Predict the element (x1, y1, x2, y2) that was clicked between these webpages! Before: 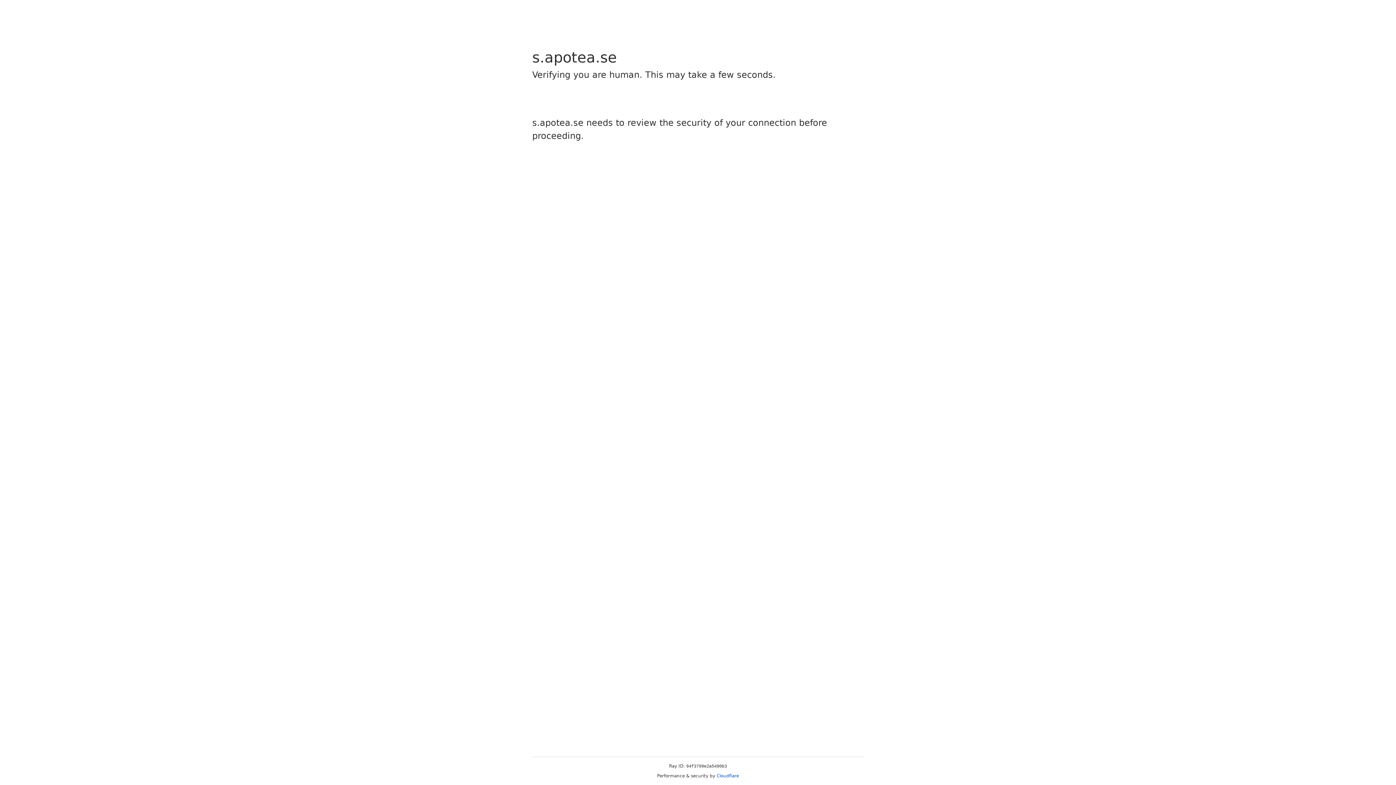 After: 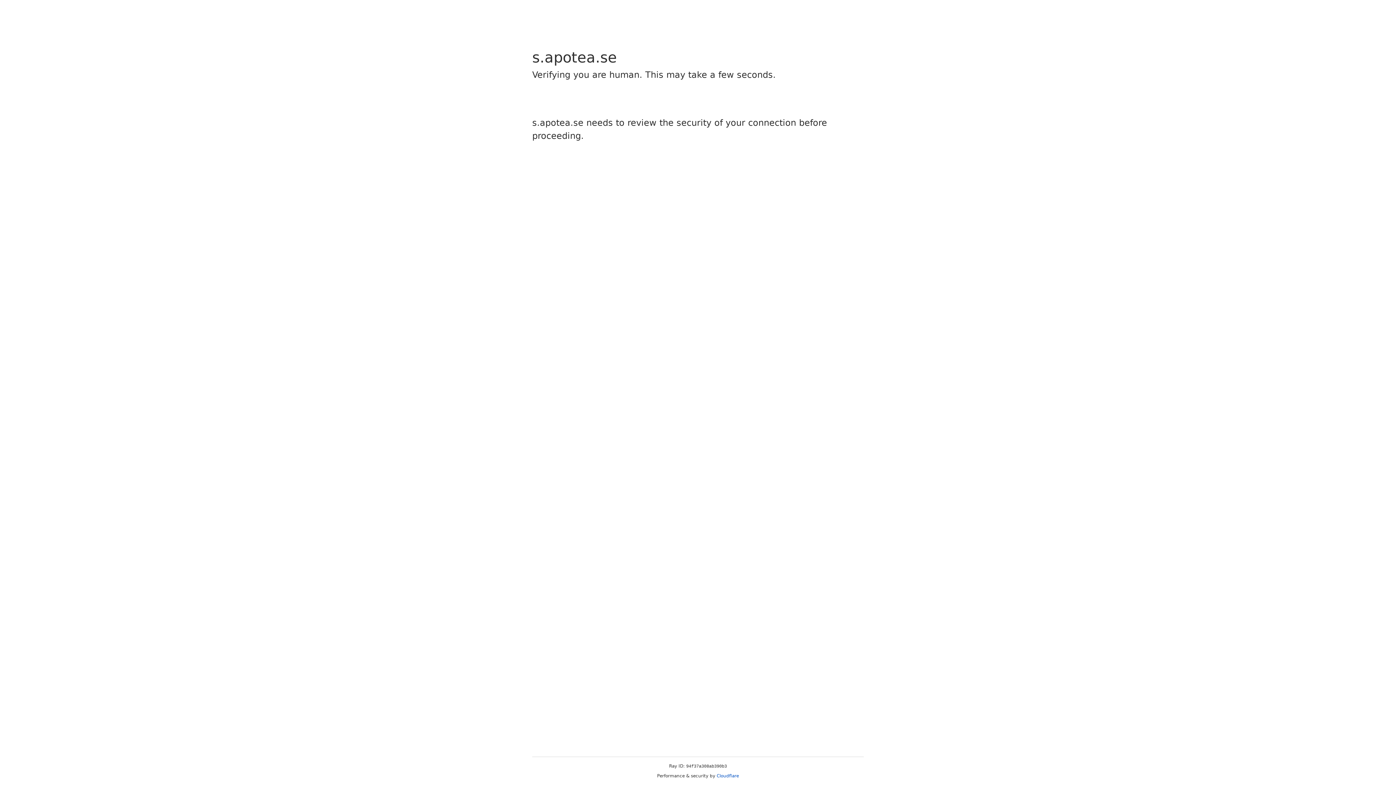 Action: label: Cloudflare bbox: (716, 773, 739, 778)